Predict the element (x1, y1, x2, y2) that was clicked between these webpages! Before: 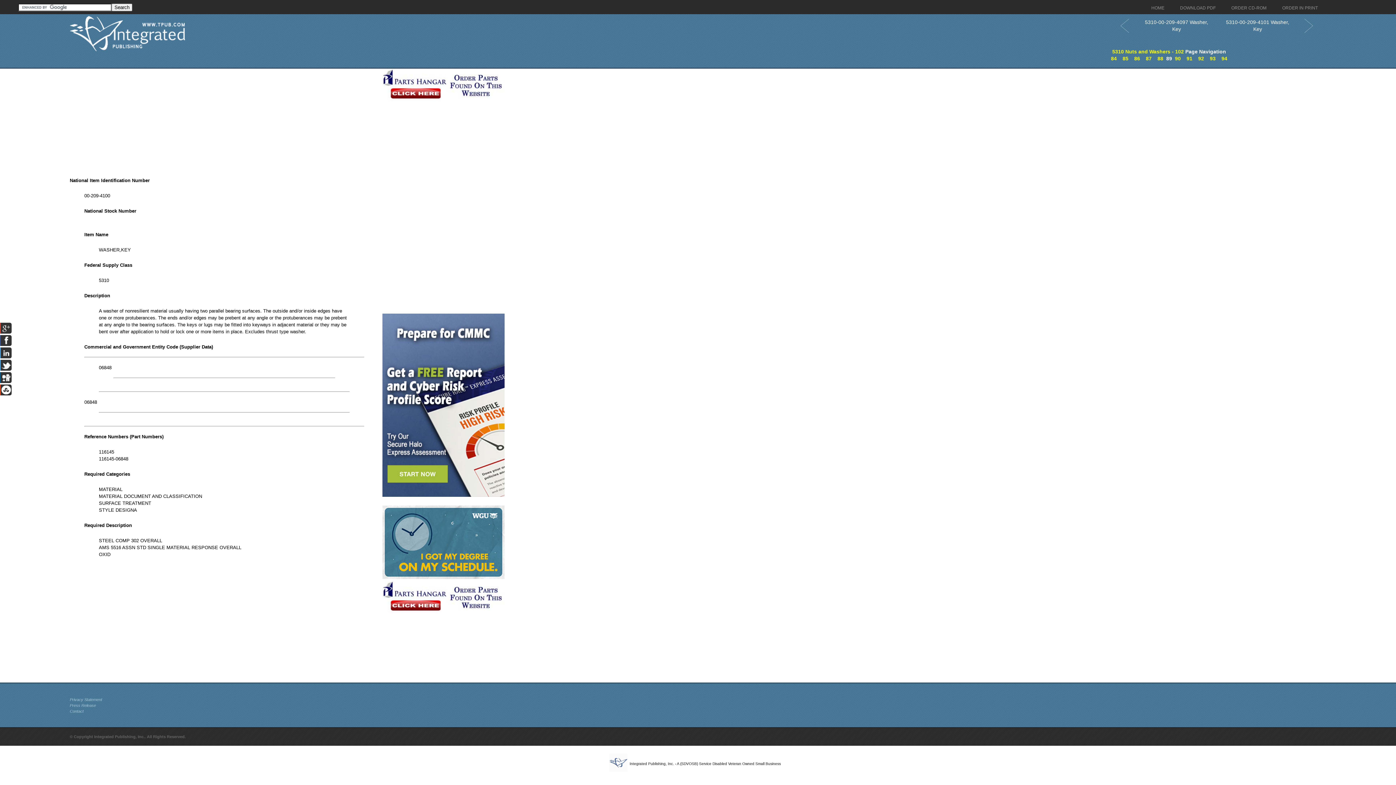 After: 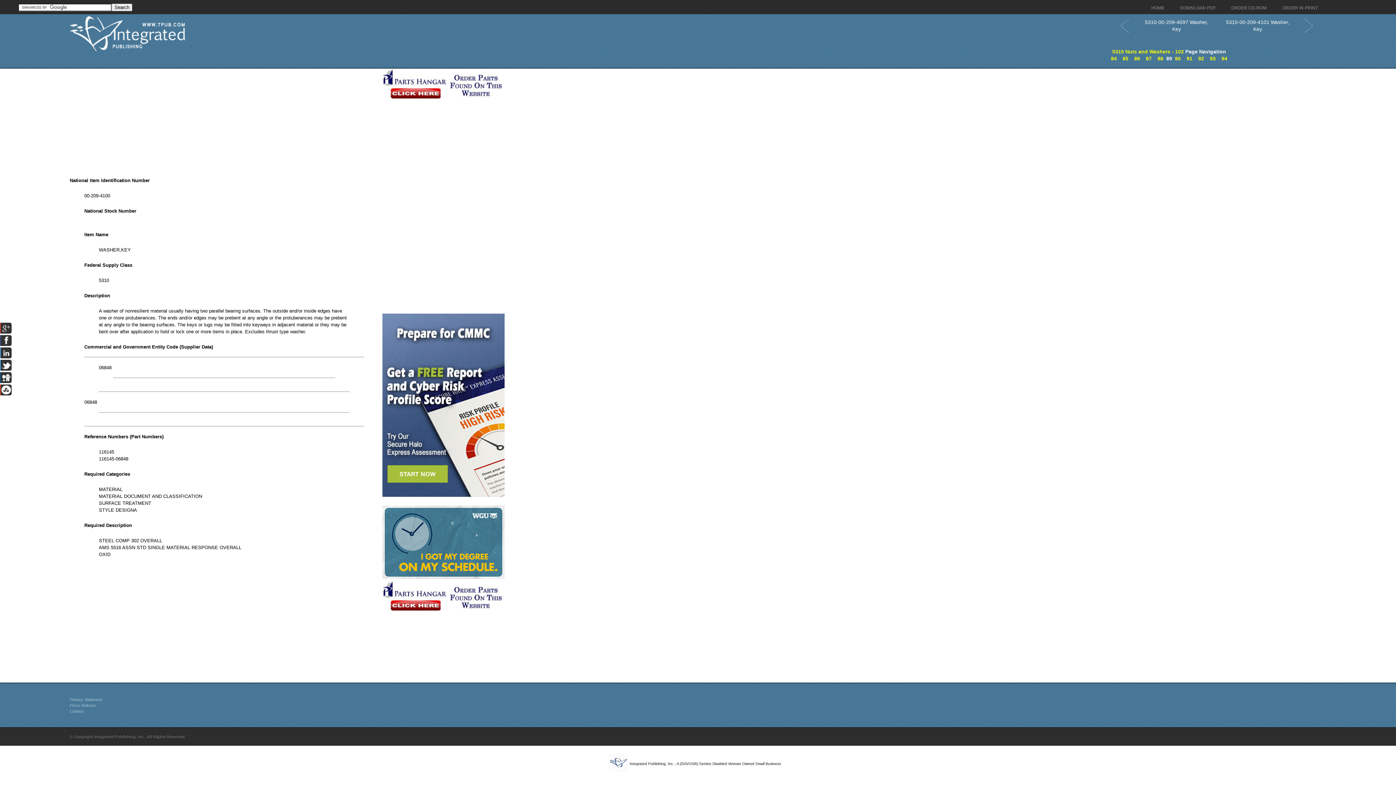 Action: bbox: (382, 609, 504, 614)